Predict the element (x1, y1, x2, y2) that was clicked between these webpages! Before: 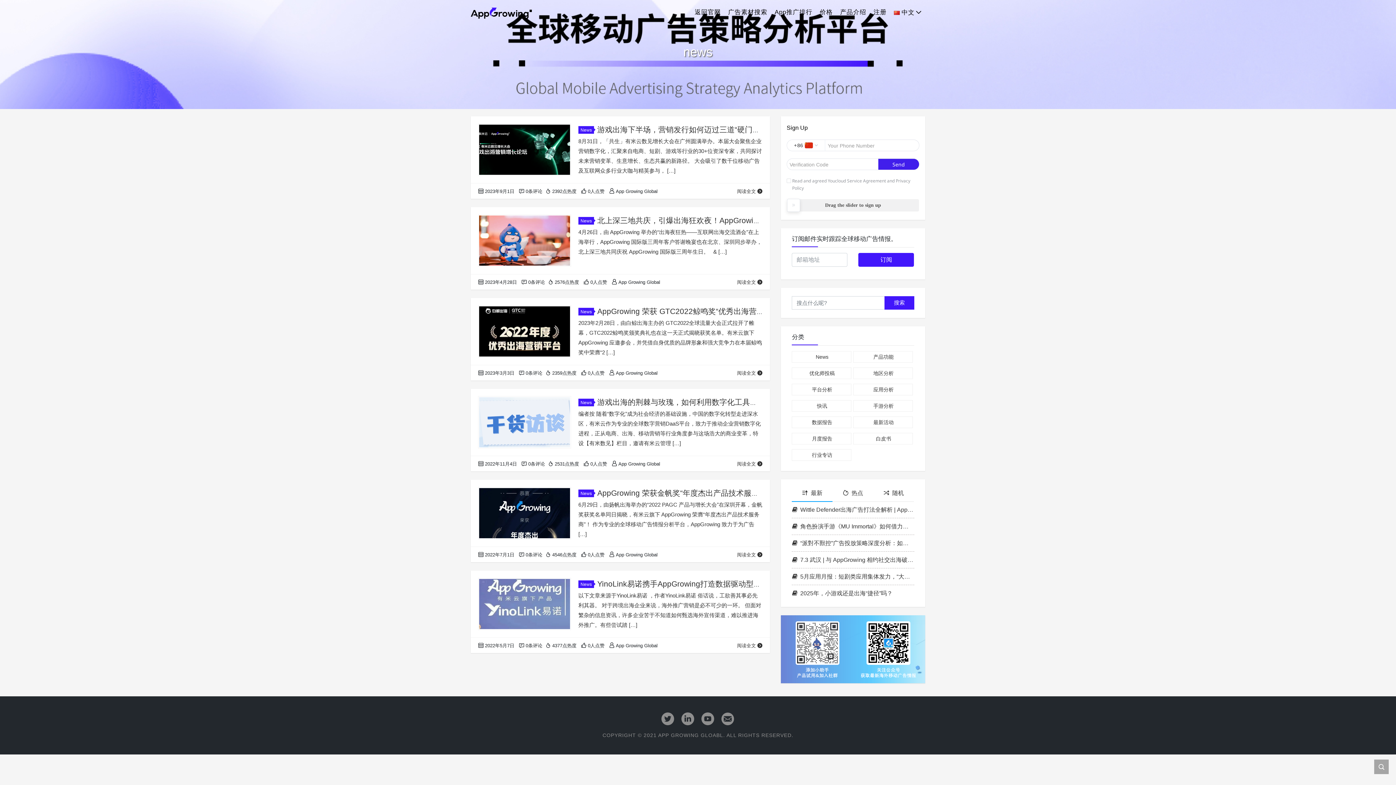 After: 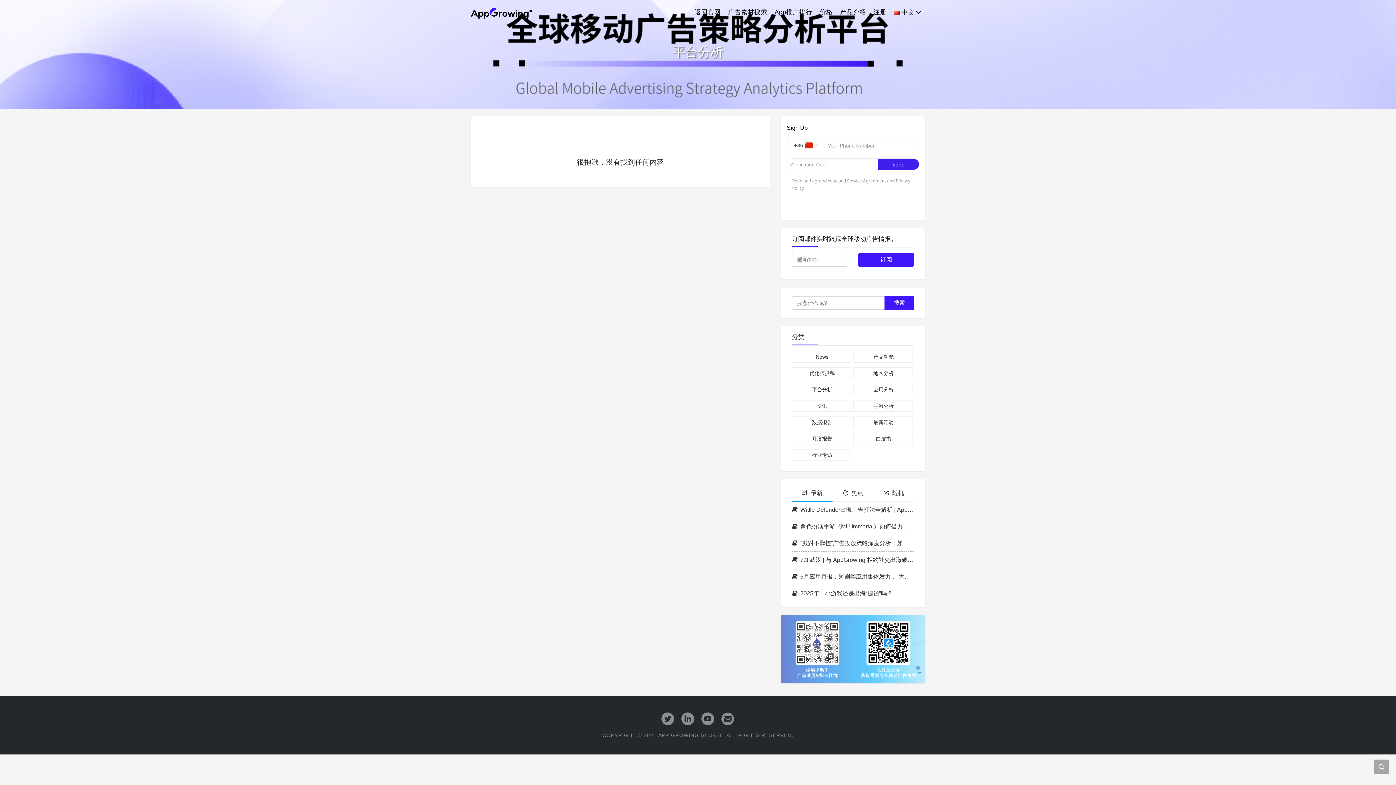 Action: bbox: (793, 384, 851, 395) label: 平台分析